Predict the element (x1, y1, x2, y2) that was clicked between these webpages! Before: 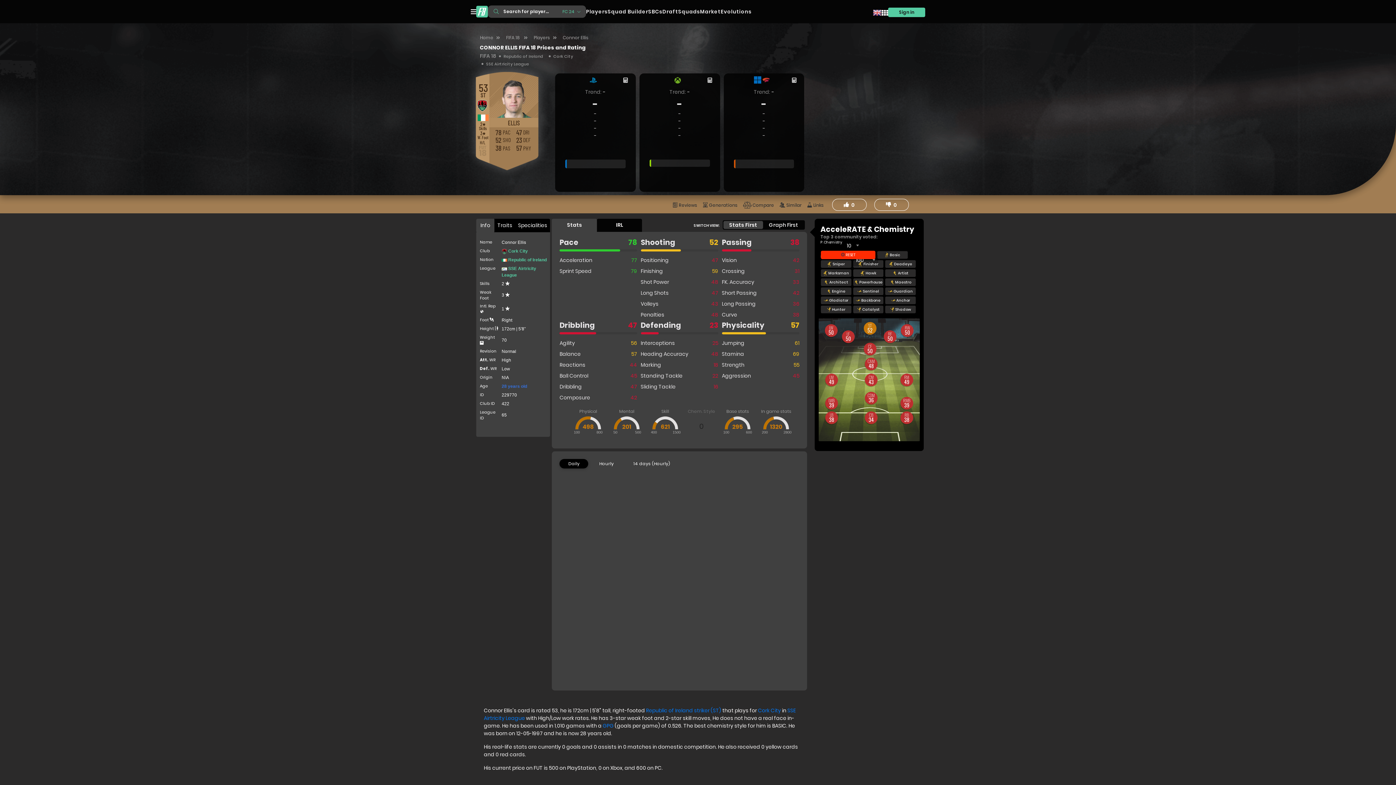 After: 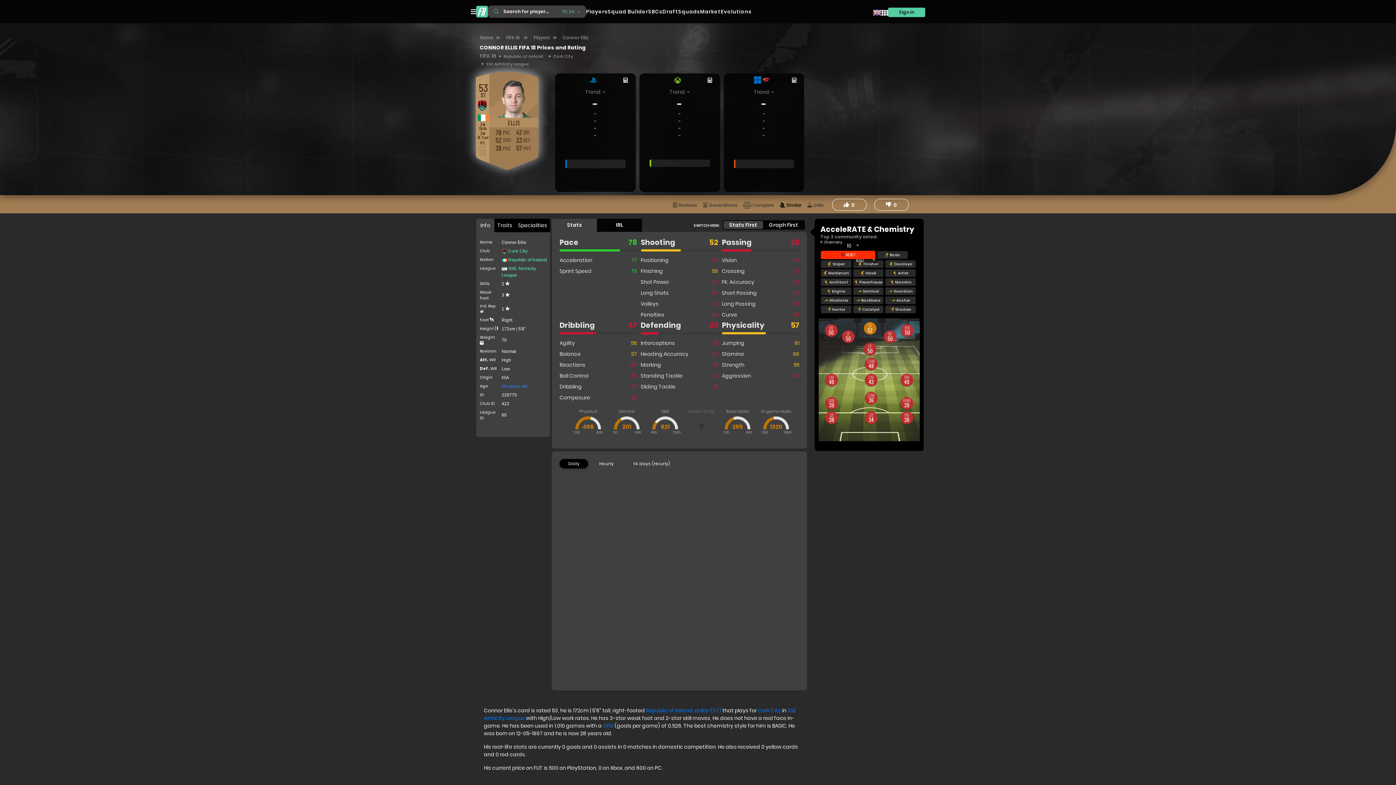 Action: bbox: (779, 201, 801, 209) label:  Similar